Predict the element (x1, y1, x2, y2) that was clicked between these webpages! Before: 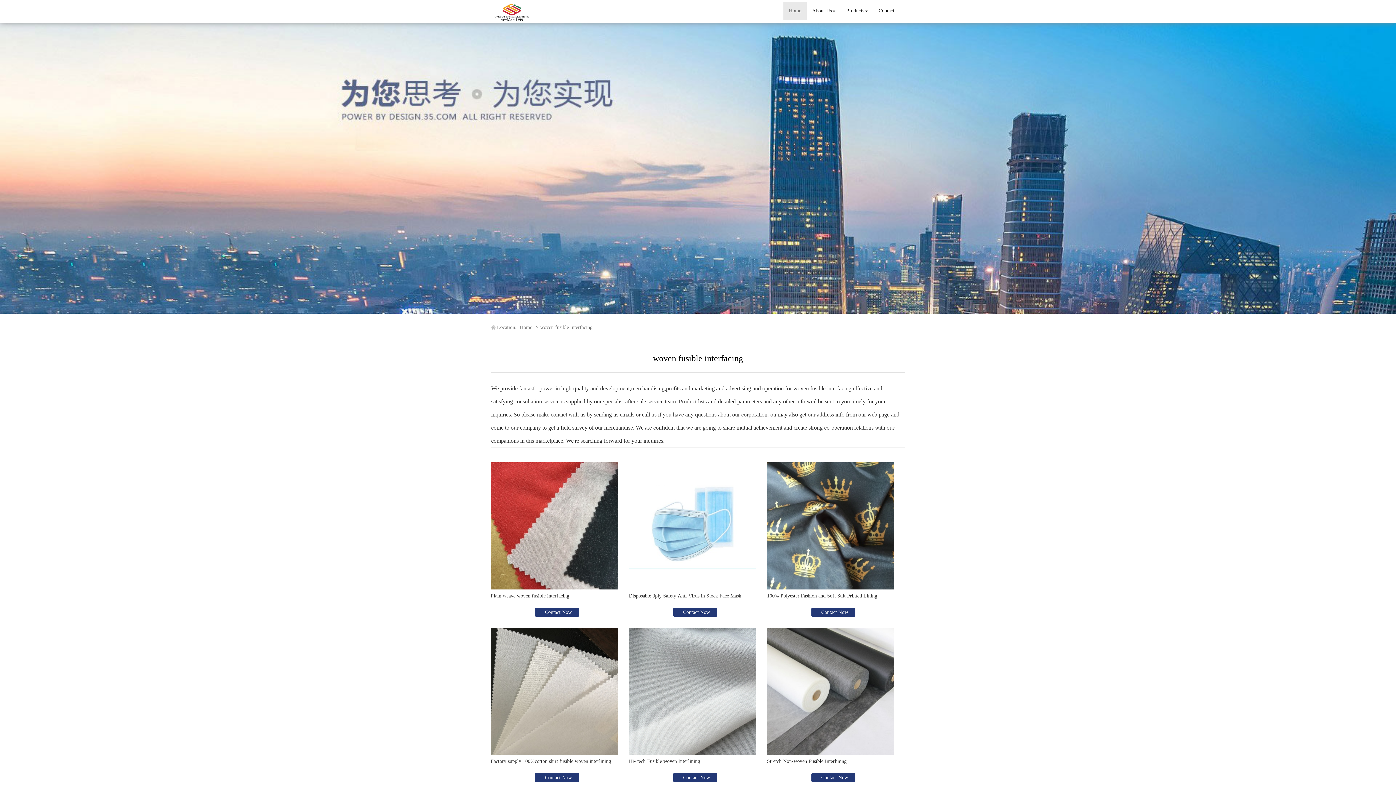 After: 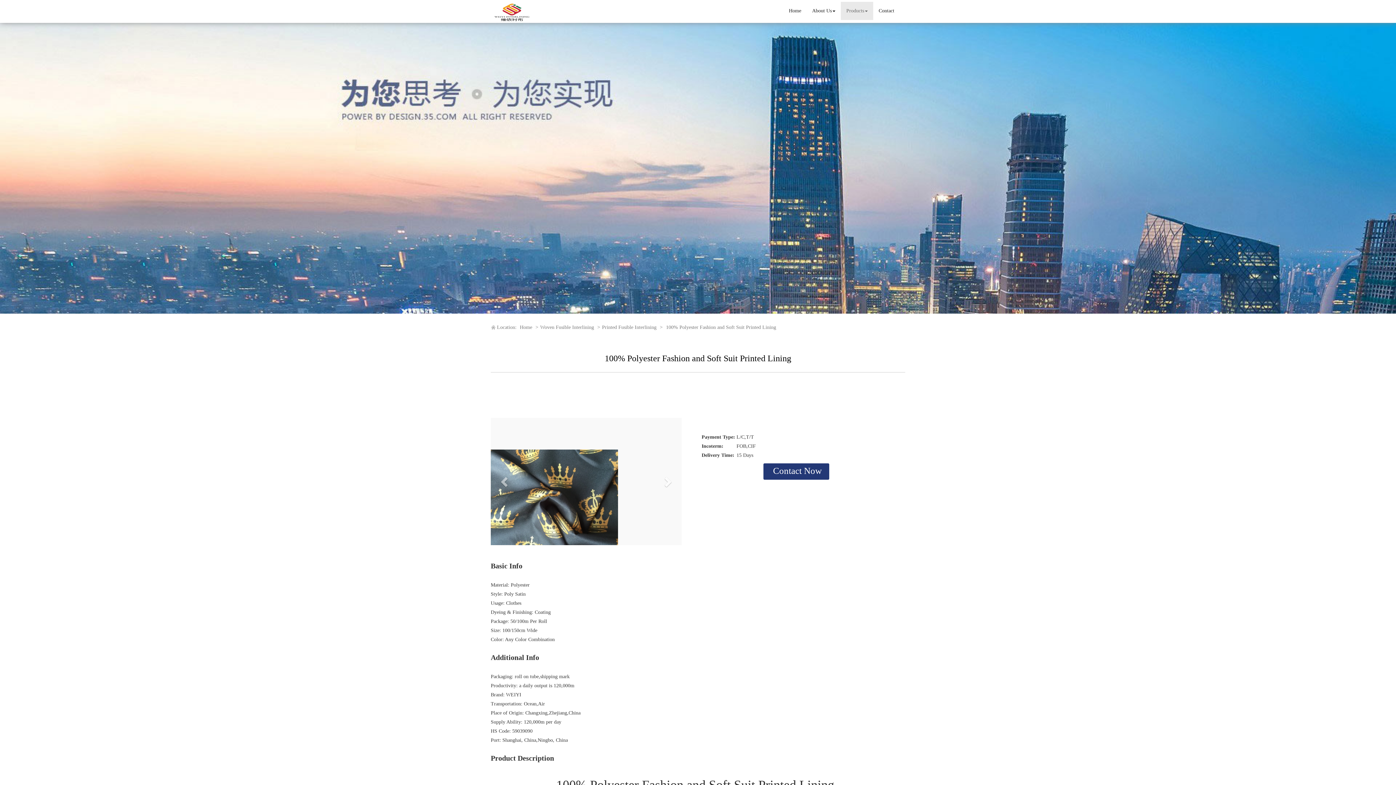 Action: bbox: (767, 462, 894, 589)